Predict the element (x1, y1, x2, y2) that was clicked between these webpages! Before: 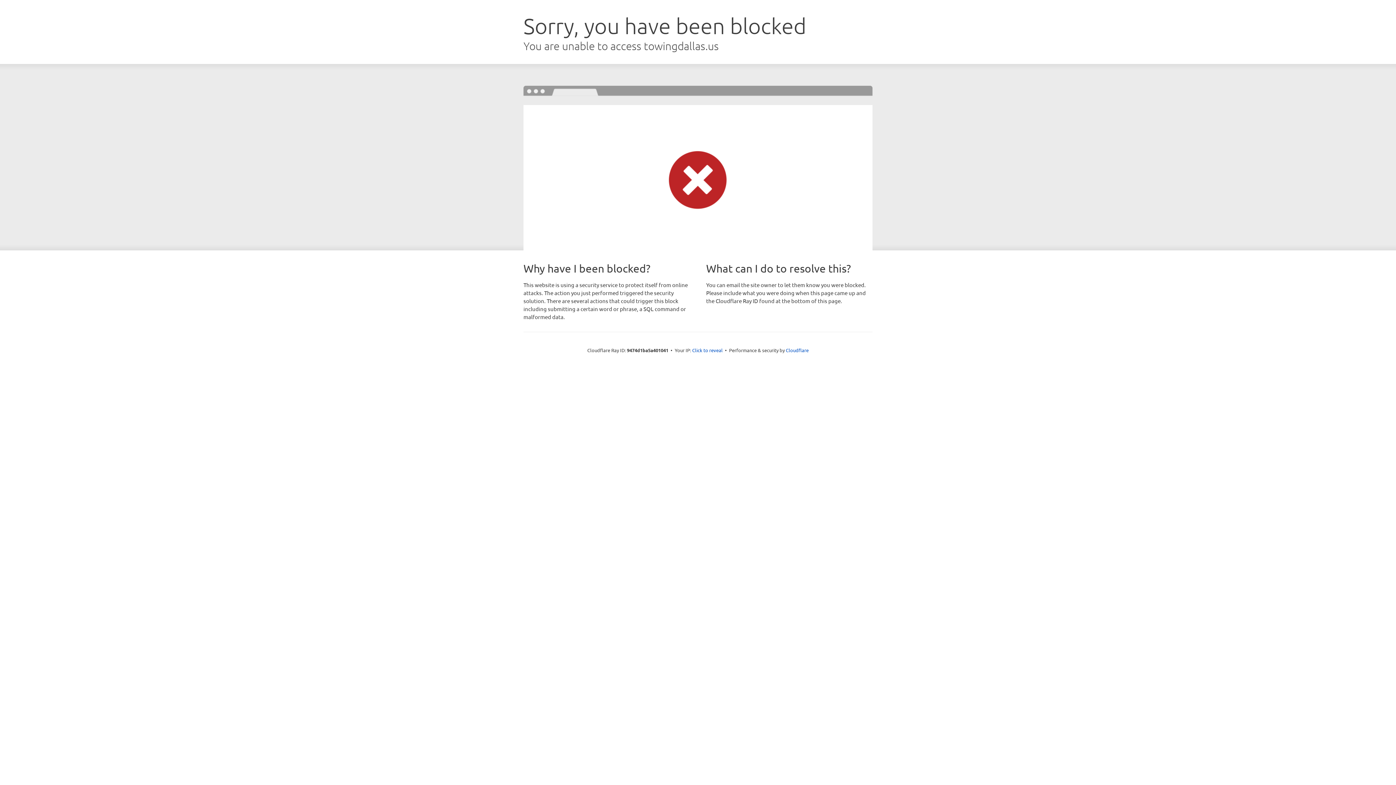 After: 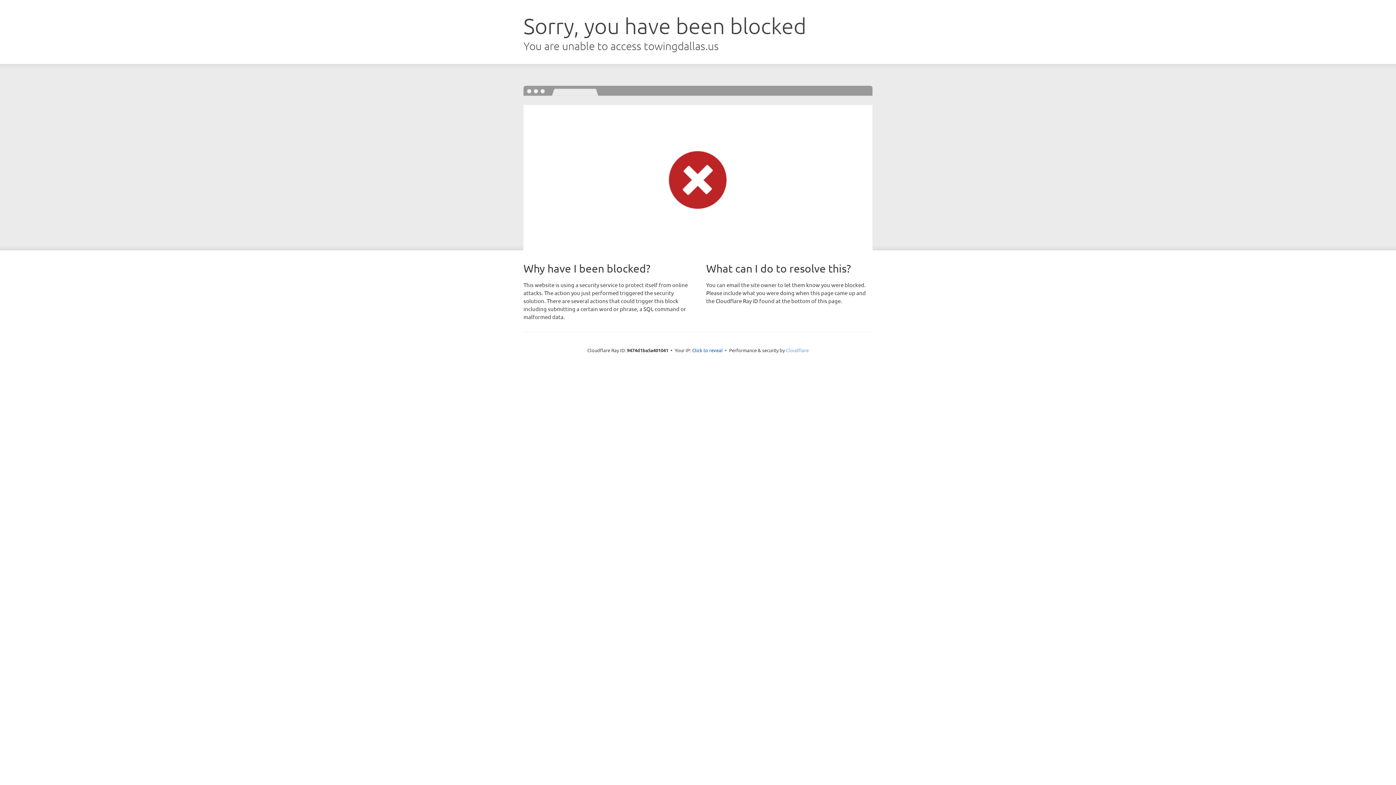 Action: label: Cloudflare bbox: (786, 347, 808, 353)